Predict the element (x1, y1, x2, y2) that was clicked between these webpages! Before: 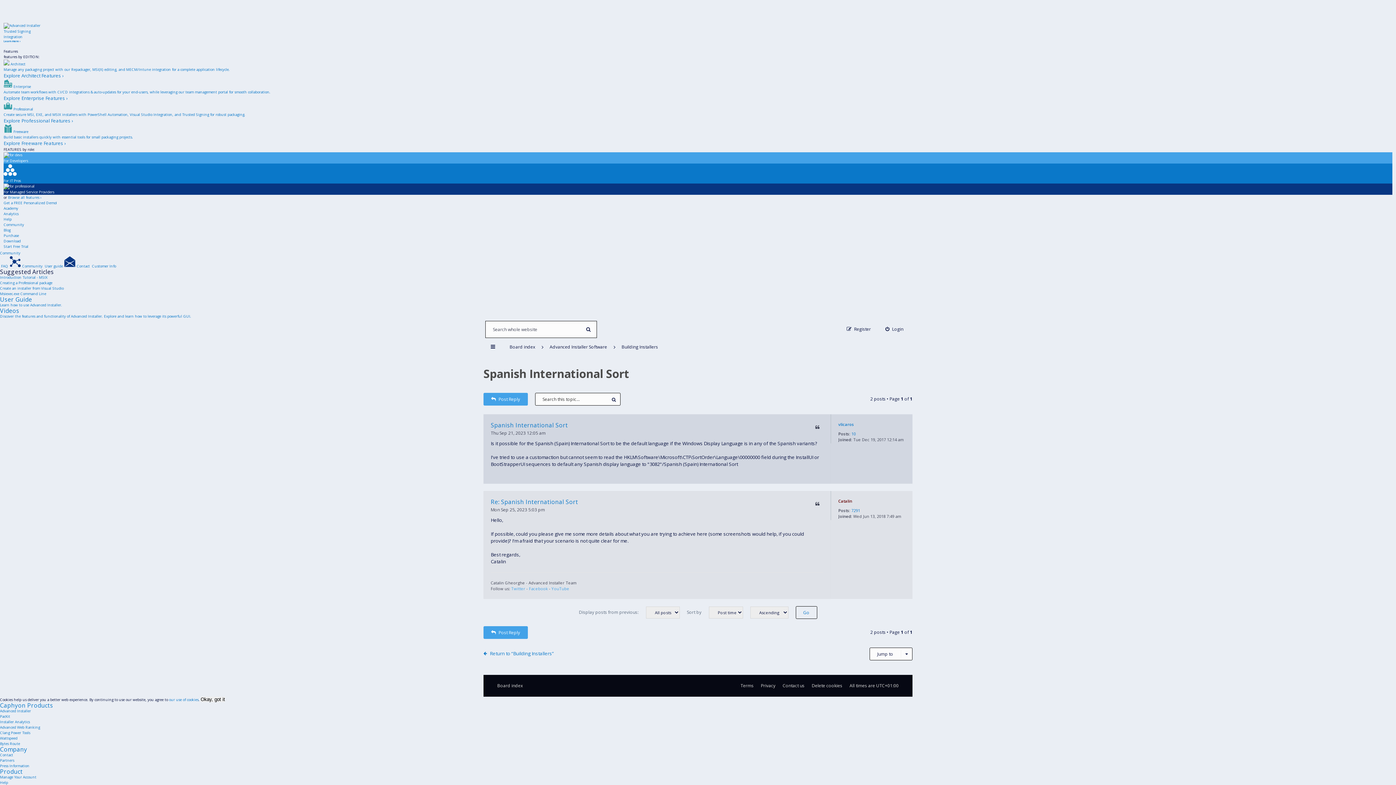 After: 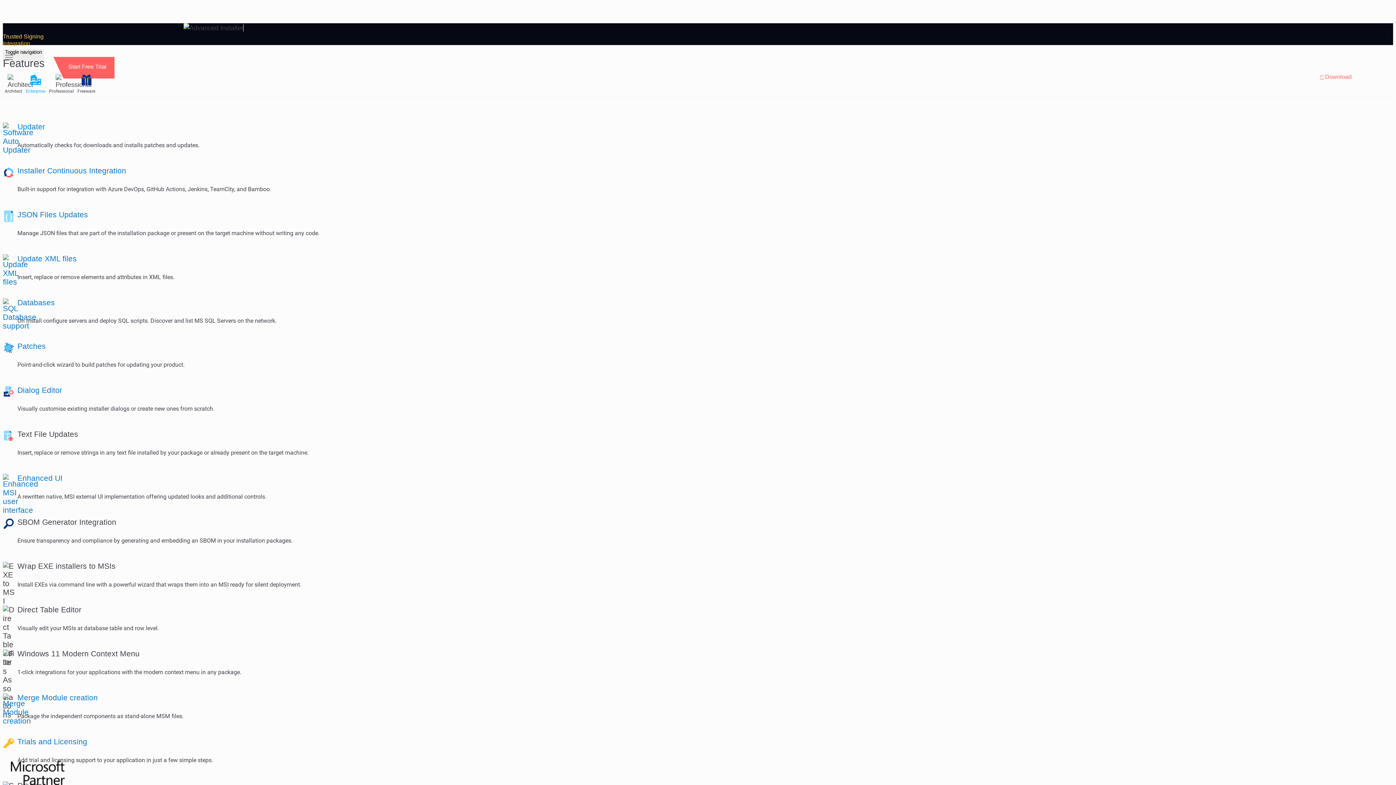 Action: bbox: (3, 79, 1392, 101) label:  Enterprise
Automate team workflows with CI/CD integrations & auto-updates for your end-users, while leveraging our team management portal for smooth collaboration.

Explore Enterprise Features ›